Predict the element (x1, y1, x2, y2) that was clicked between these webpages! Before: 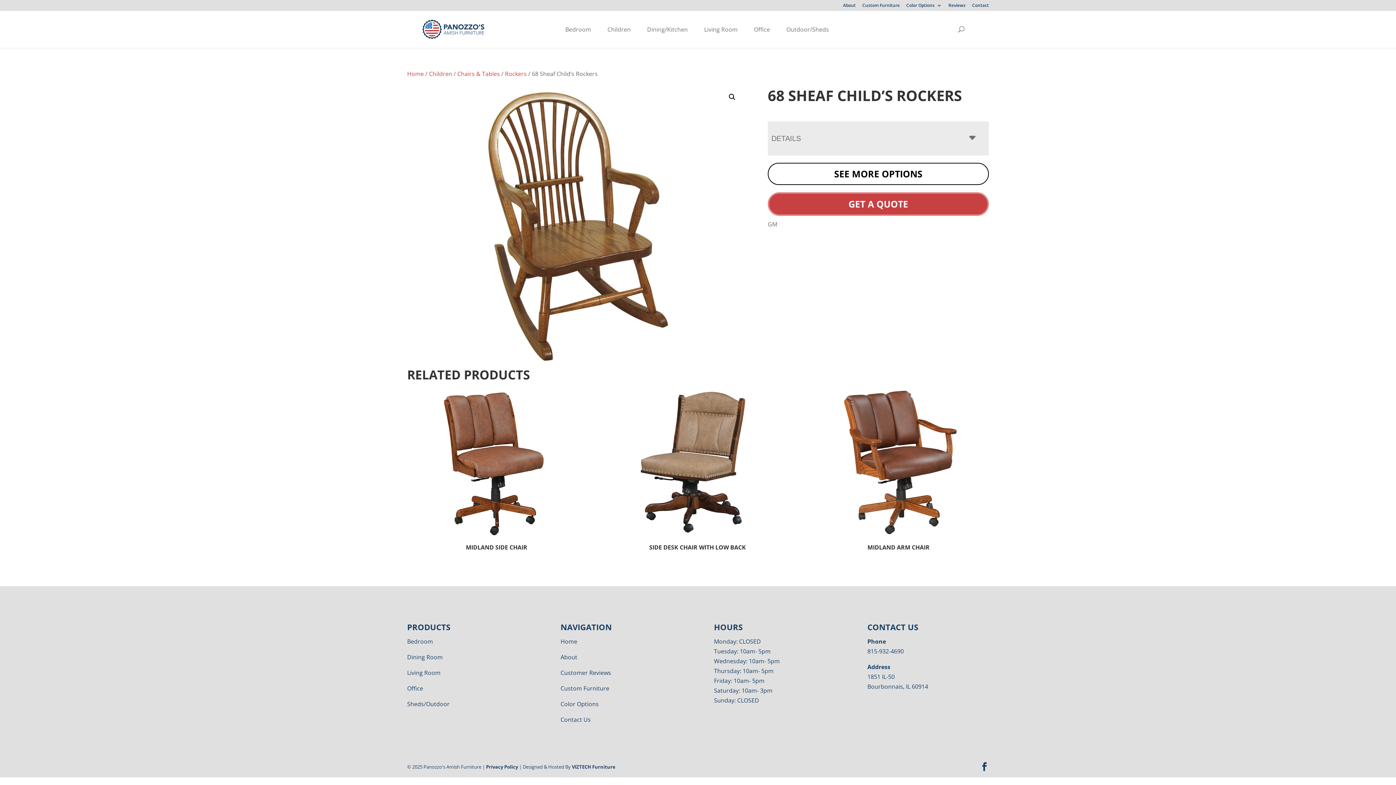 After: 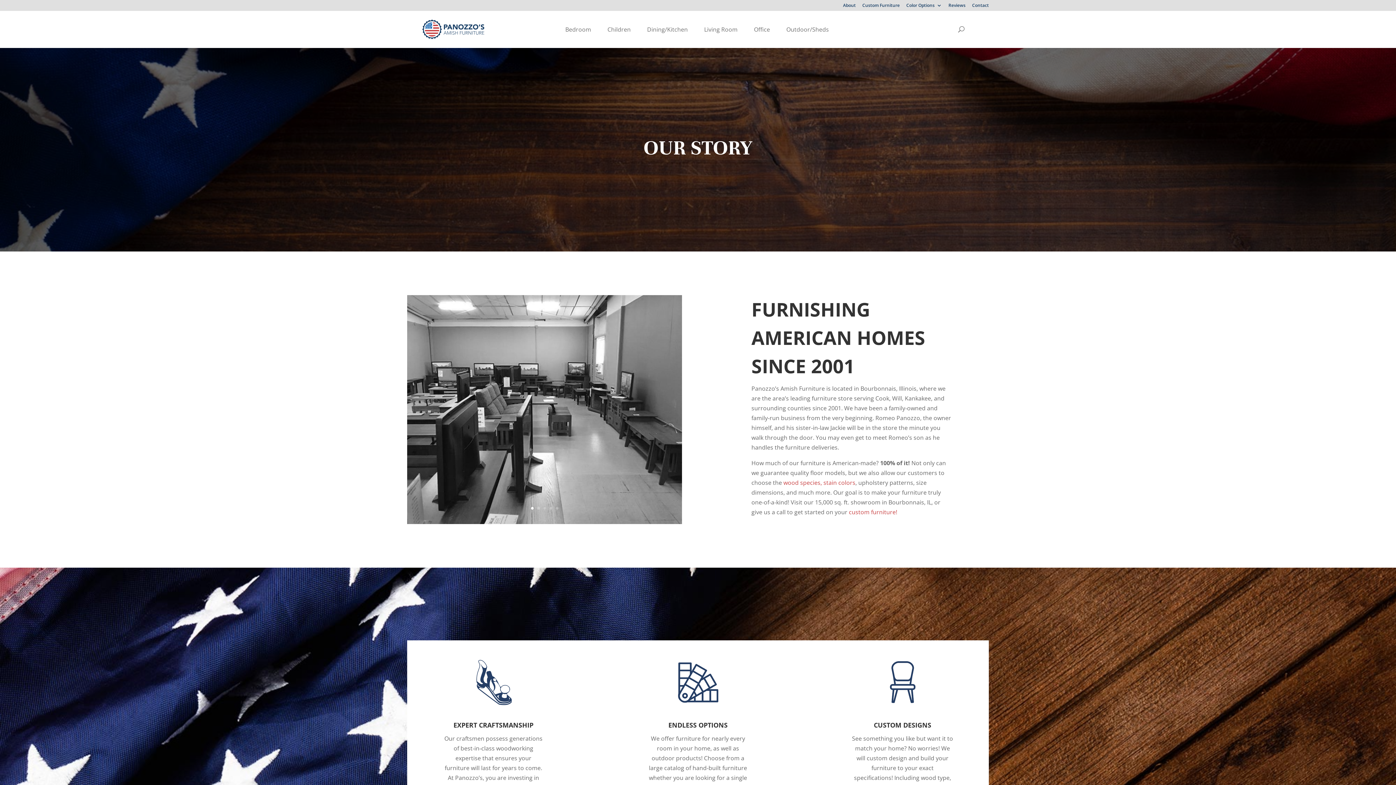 Action: label: About bbox: (560, 653, 577, 661)